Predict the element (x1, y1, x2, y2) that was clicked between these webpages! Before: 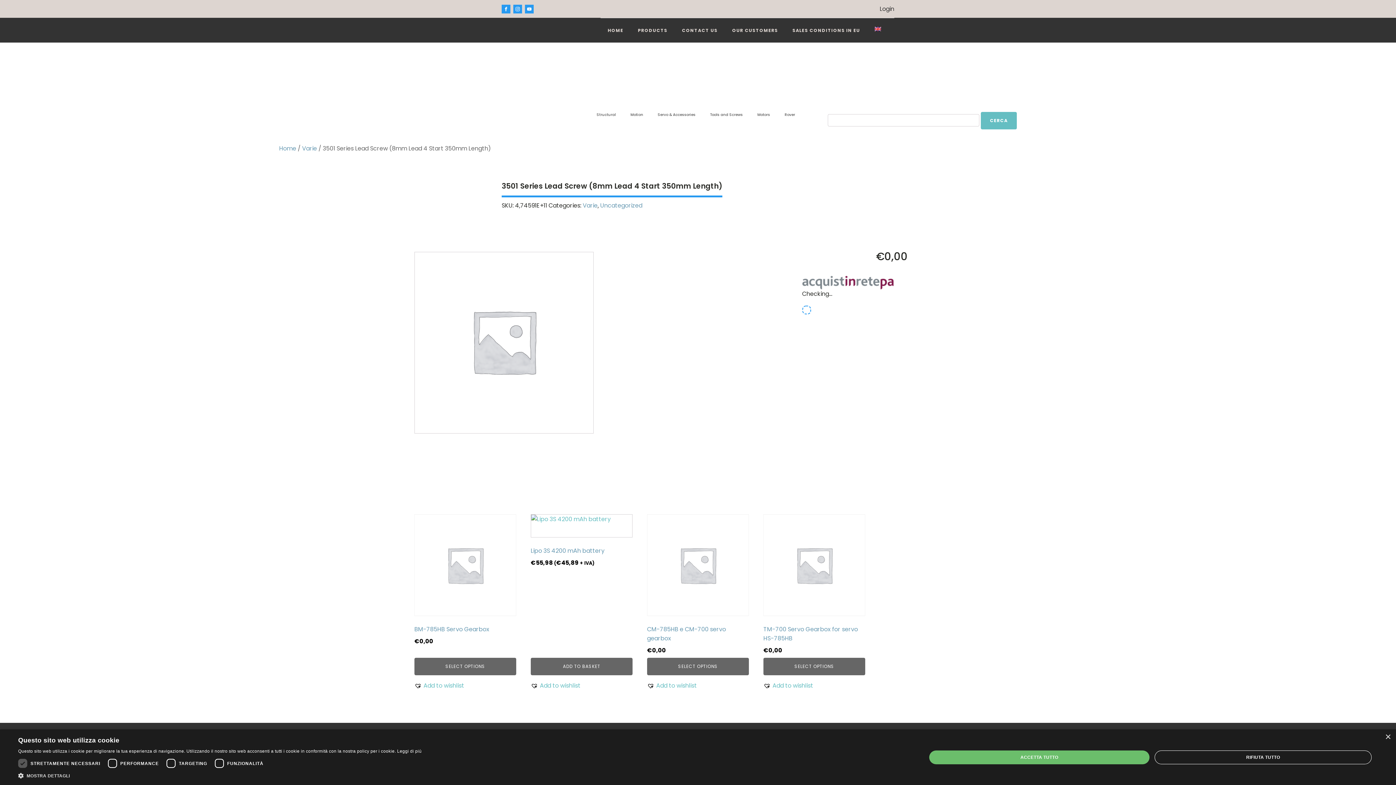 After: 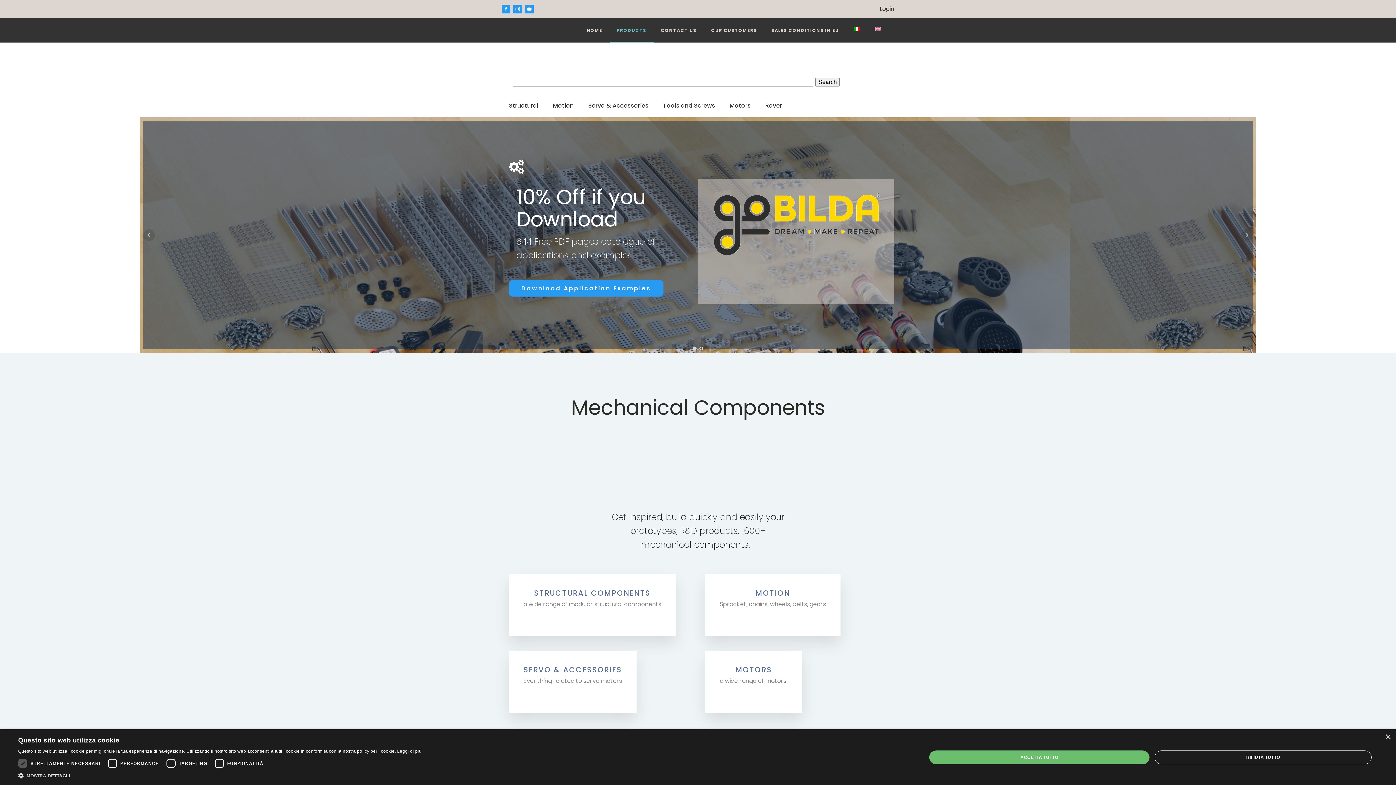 Action: bbox: (630, 18, 674, 42) label: PRODUCTS